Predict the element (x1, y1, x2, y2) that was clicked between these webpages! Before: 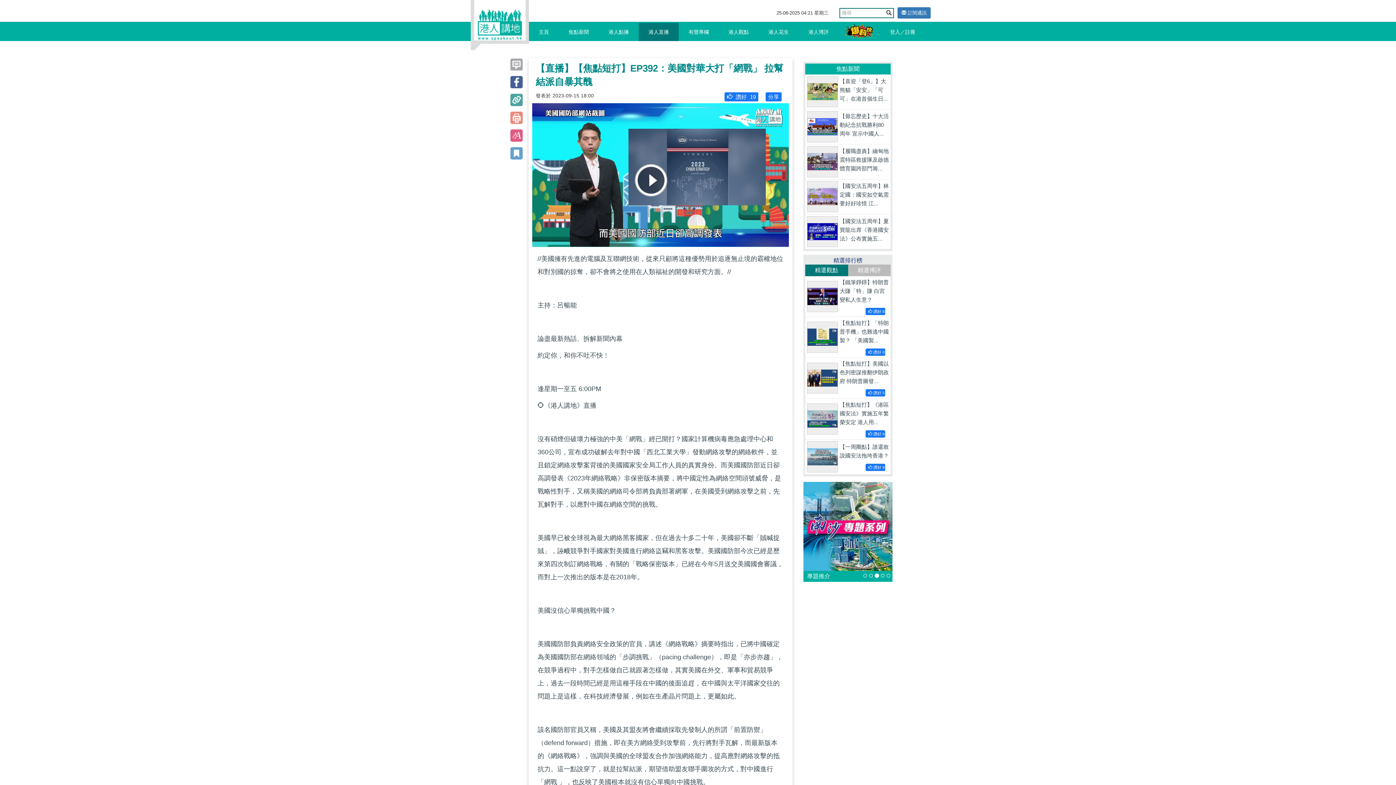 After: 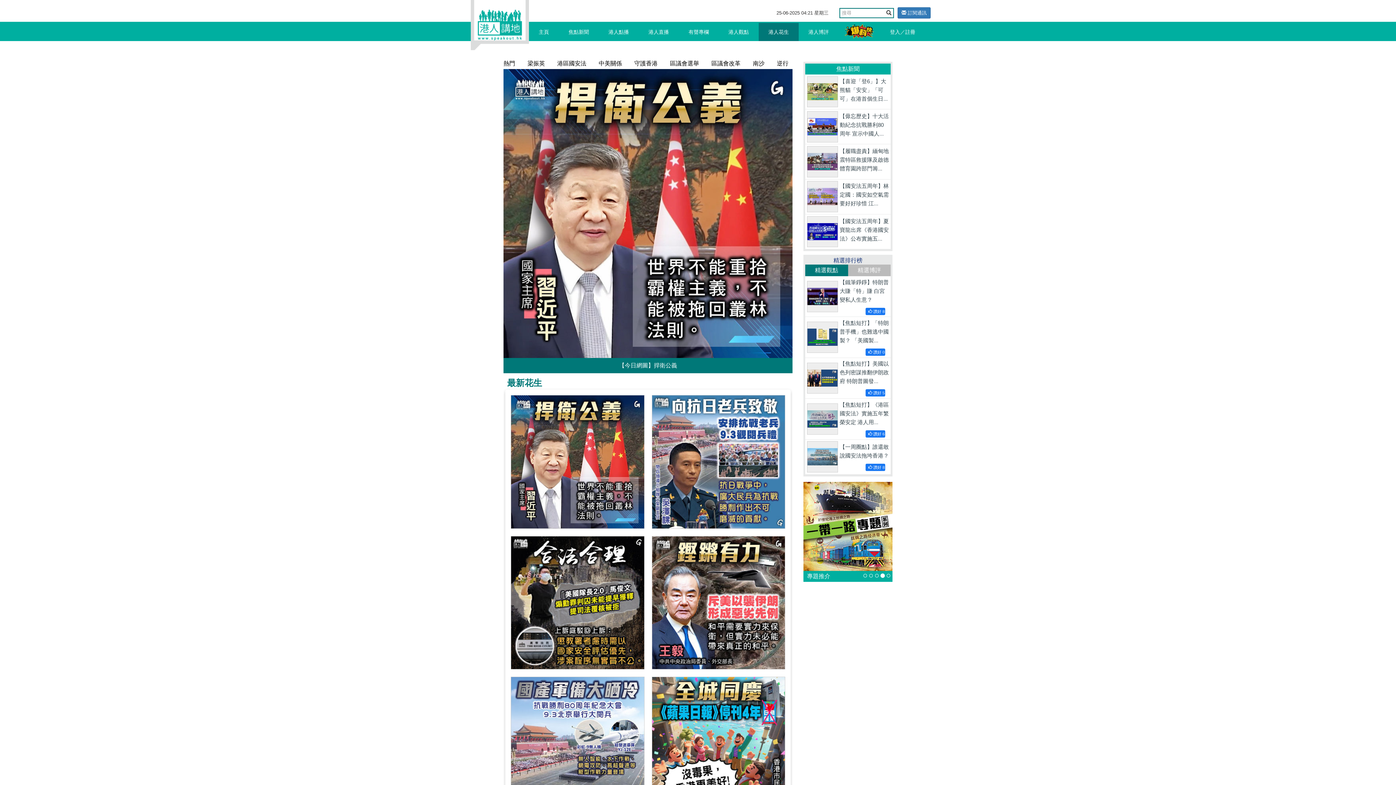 Action: label: 港人花生 bbox: (763, 22, 794, 41)